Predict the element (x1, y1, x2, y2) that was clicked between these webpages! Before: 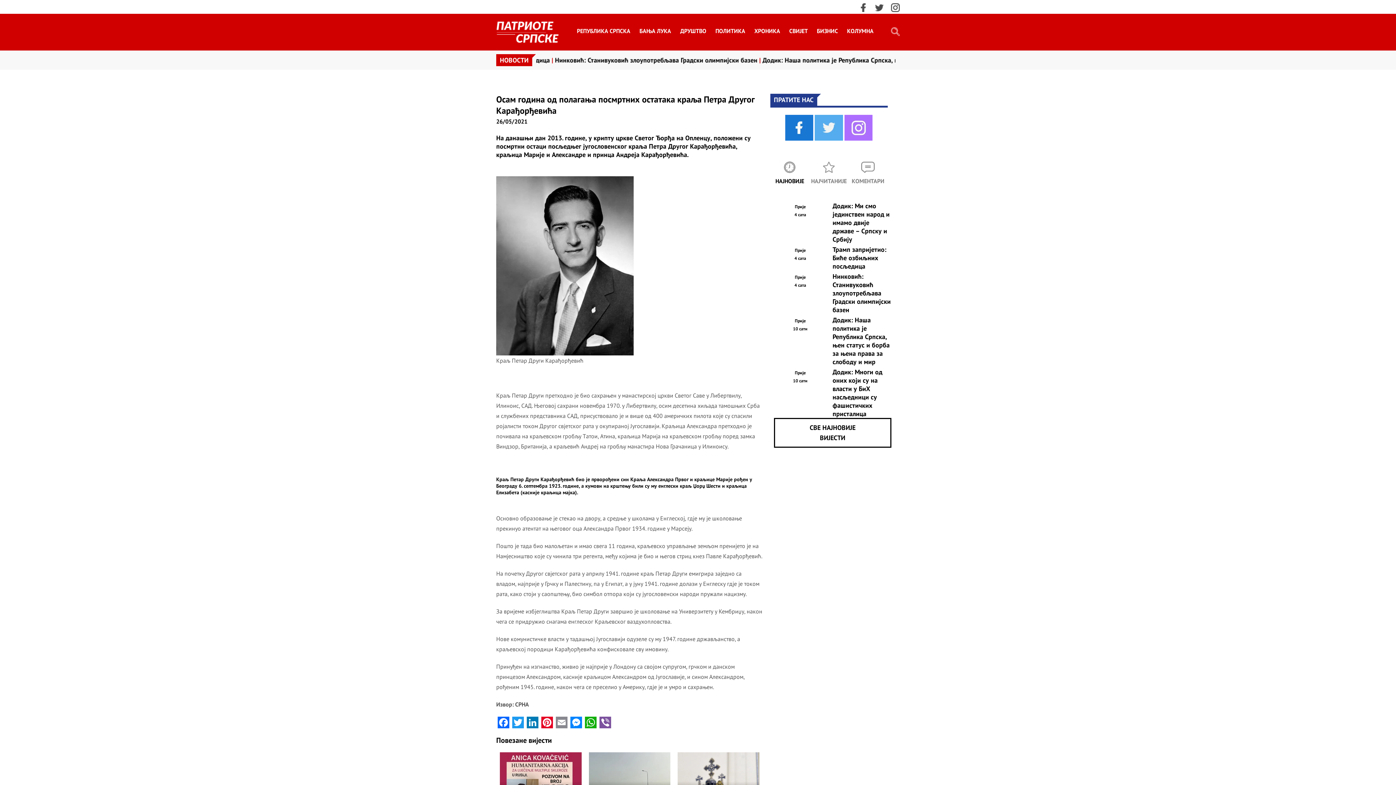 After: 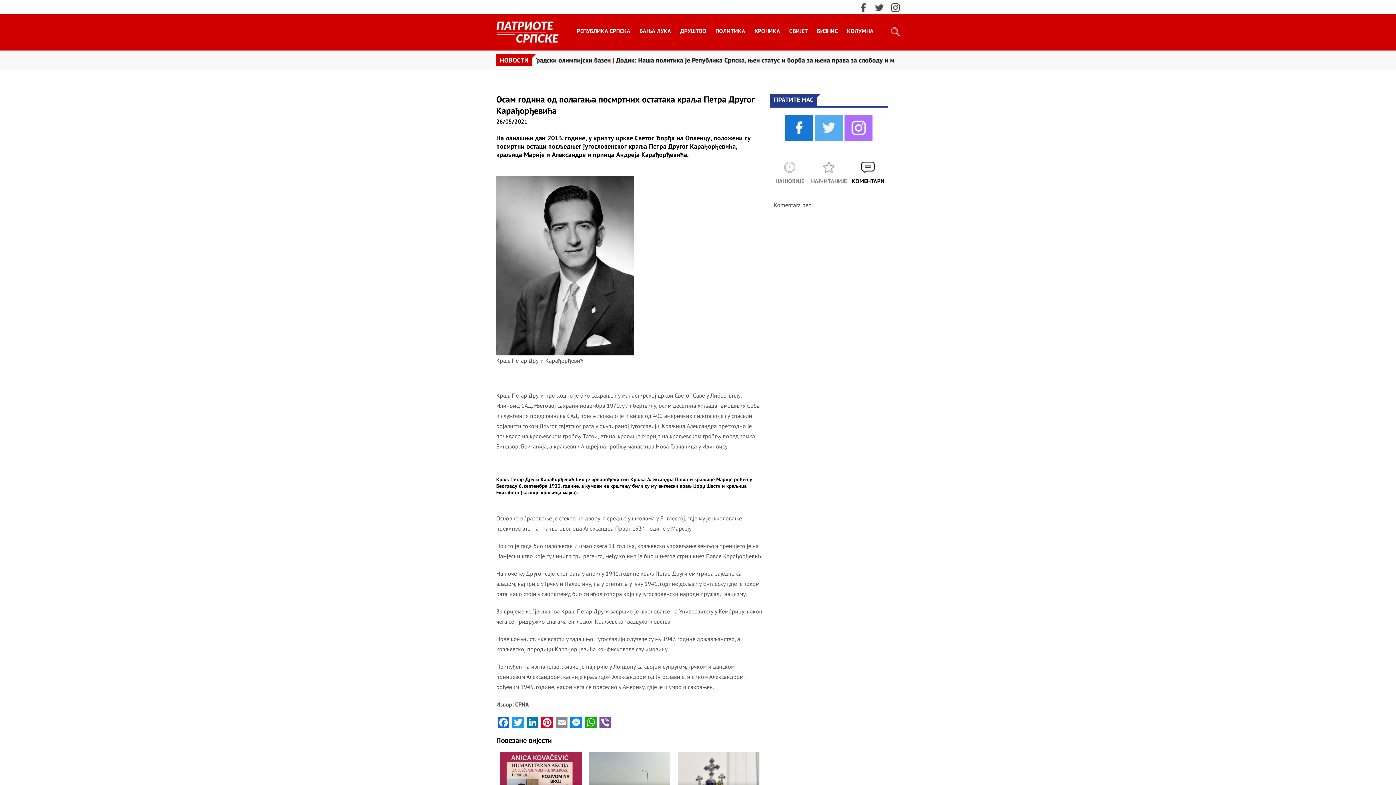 Action: label: КОМЕНТАРИ bbox: (848, 161, 887, 186)